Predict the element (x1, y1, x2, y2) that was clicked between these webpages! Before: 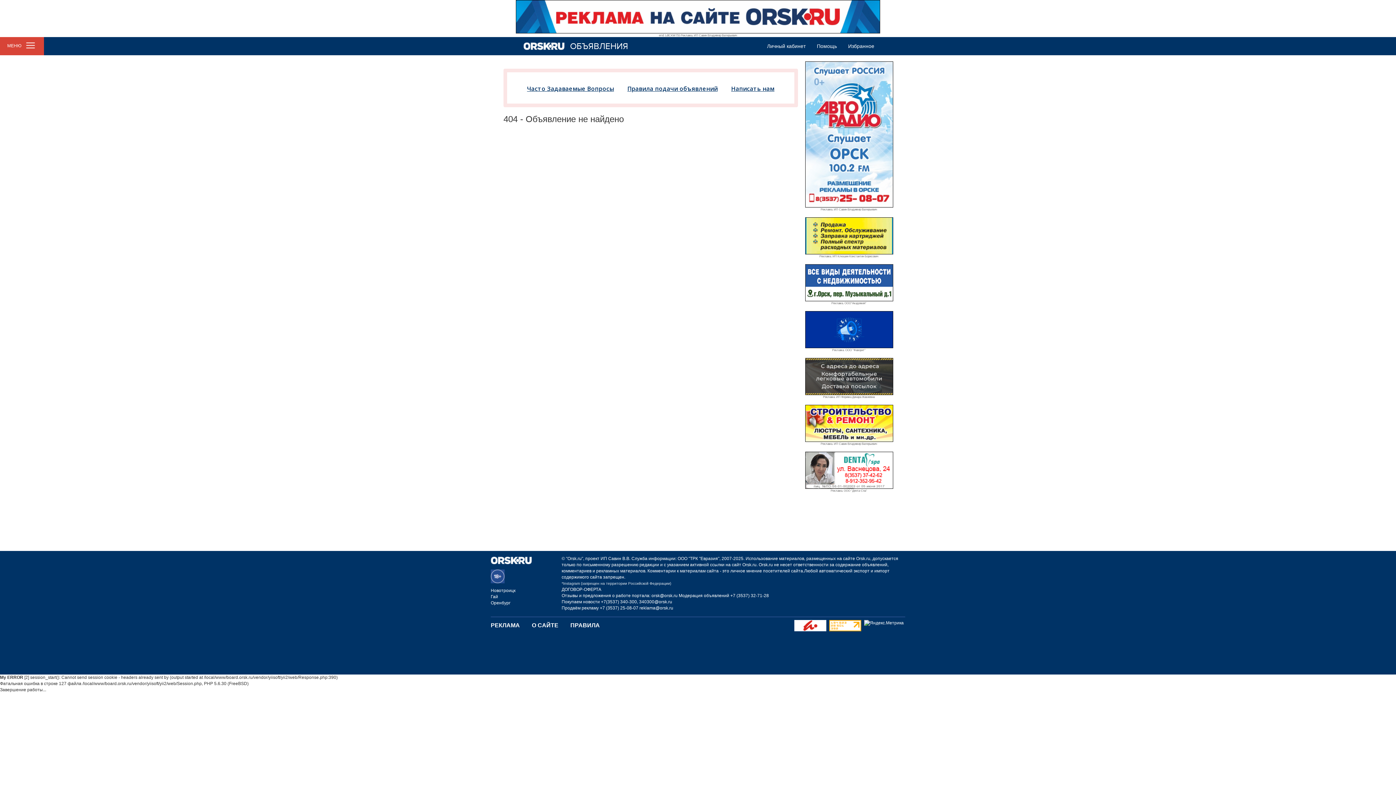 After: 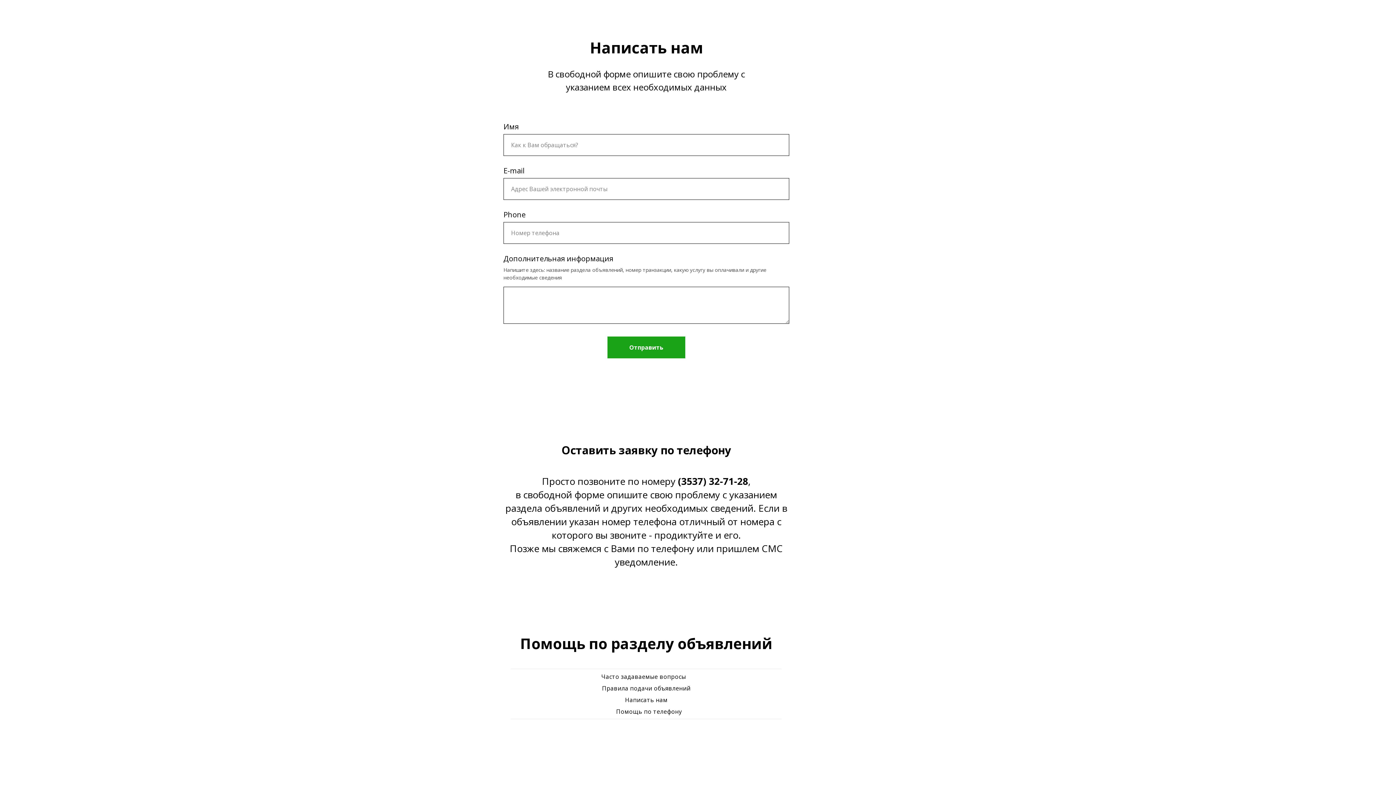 Action: label: Написать нам bbox: (731, 84, 774, 92)